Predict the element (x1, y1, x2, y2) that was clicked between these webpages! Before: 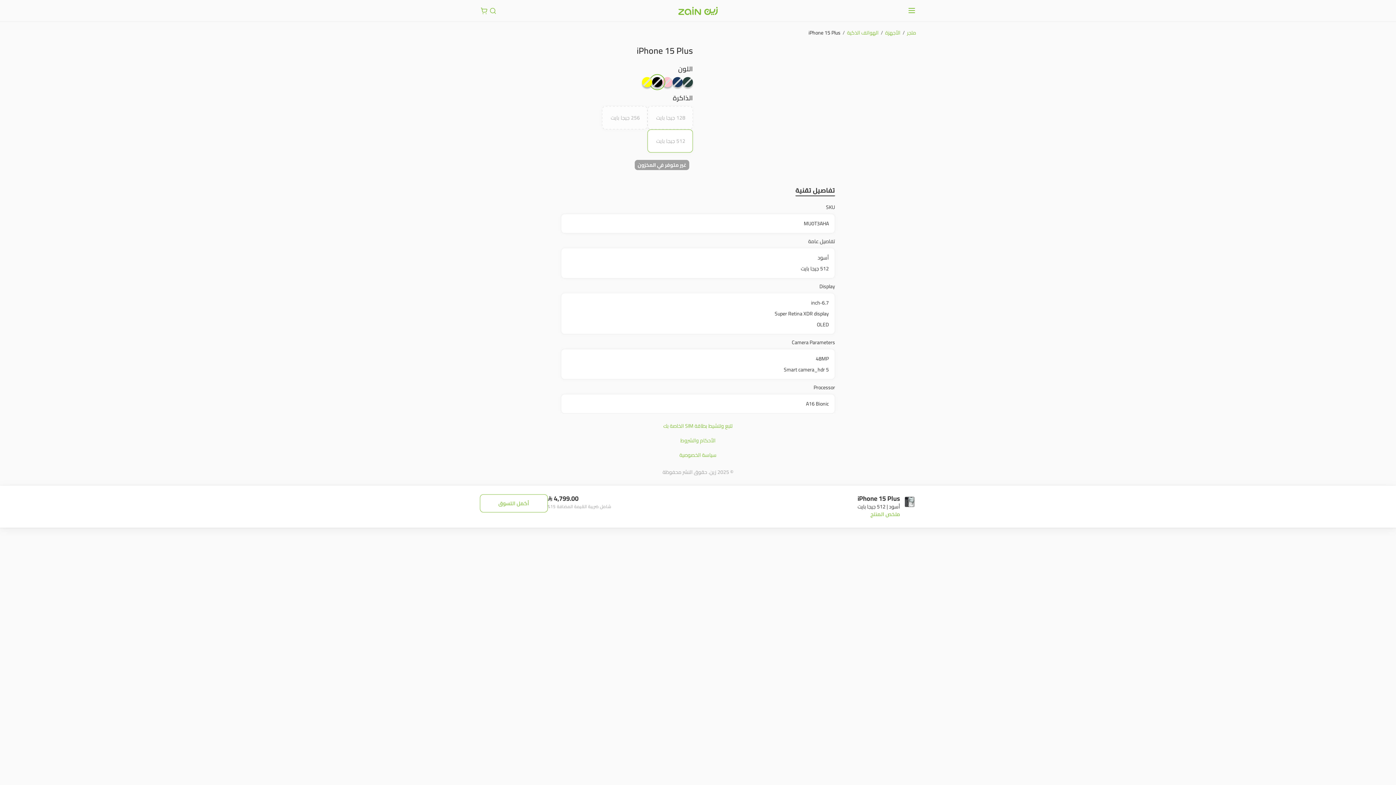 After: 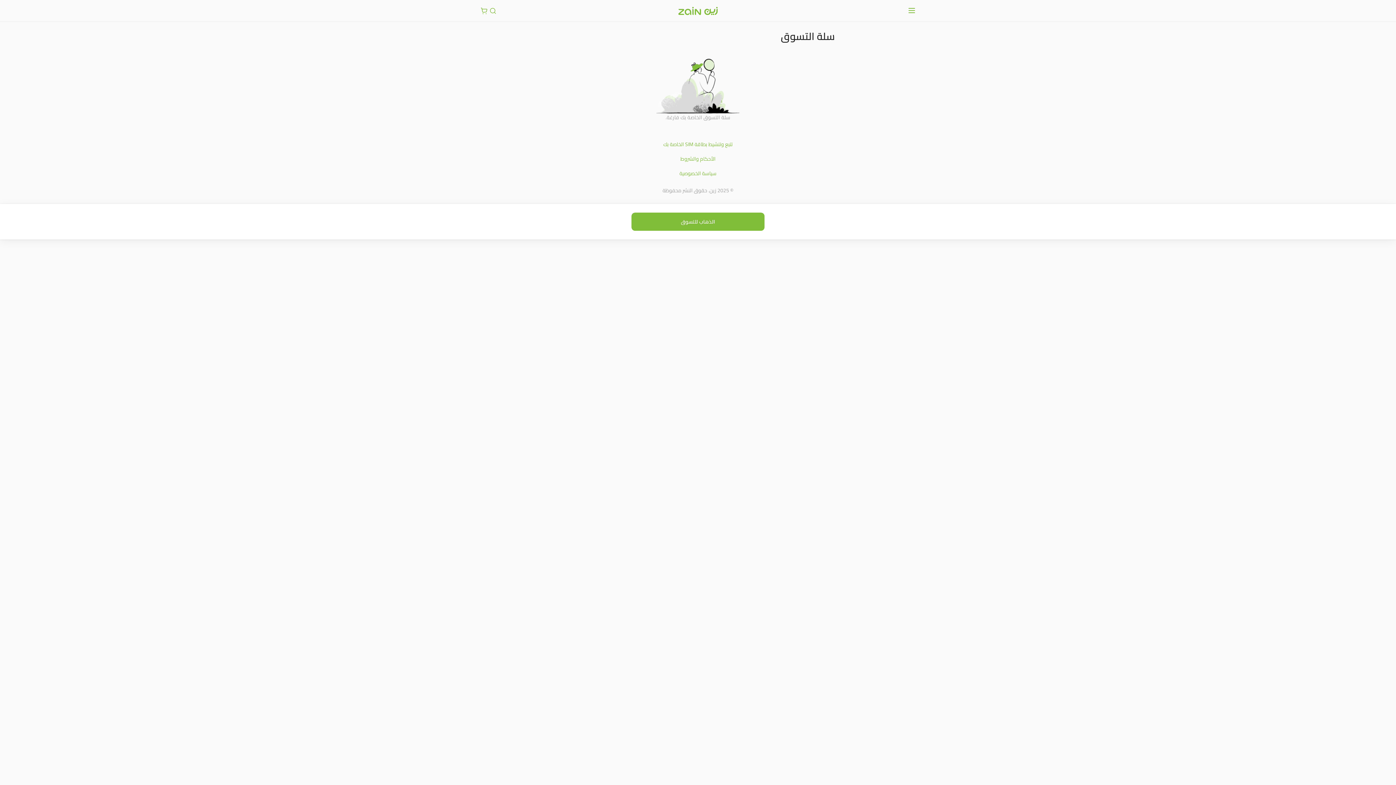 Action: label: الذهاب إلى عربة التسوق bbox: (480, 6, 488, 15)